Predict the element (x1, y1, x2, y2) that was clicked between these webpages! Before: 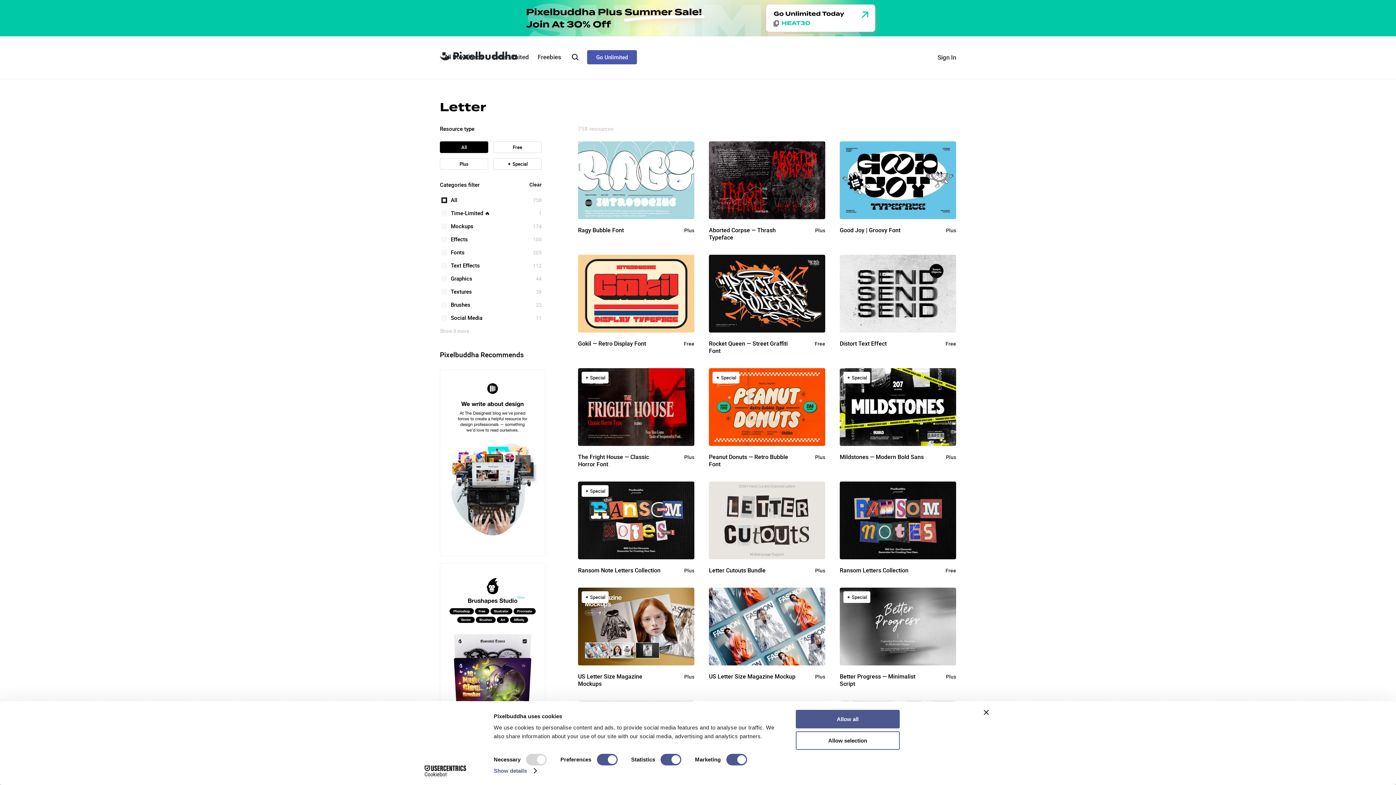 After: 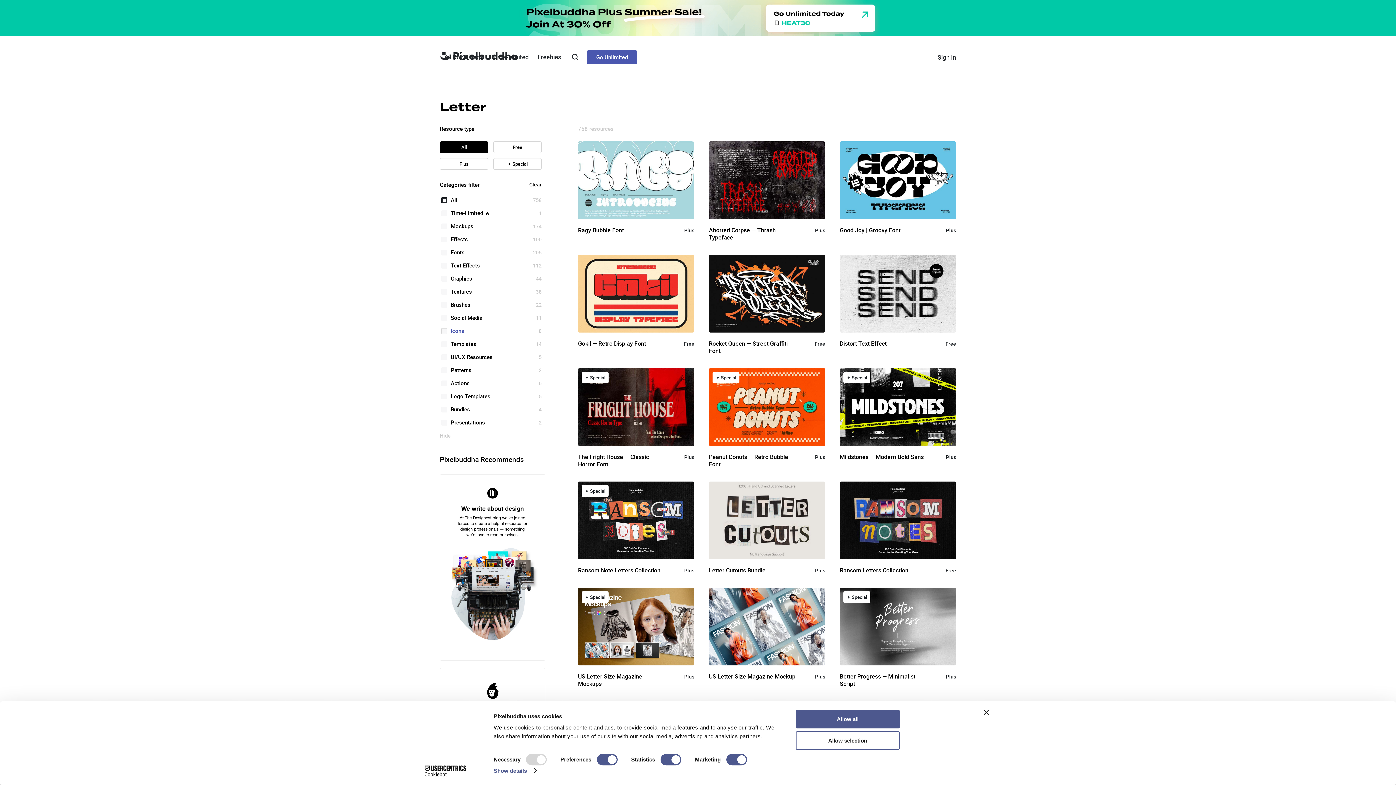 Action: label: Show 8 more bbox: (440, 327, 541, 334)